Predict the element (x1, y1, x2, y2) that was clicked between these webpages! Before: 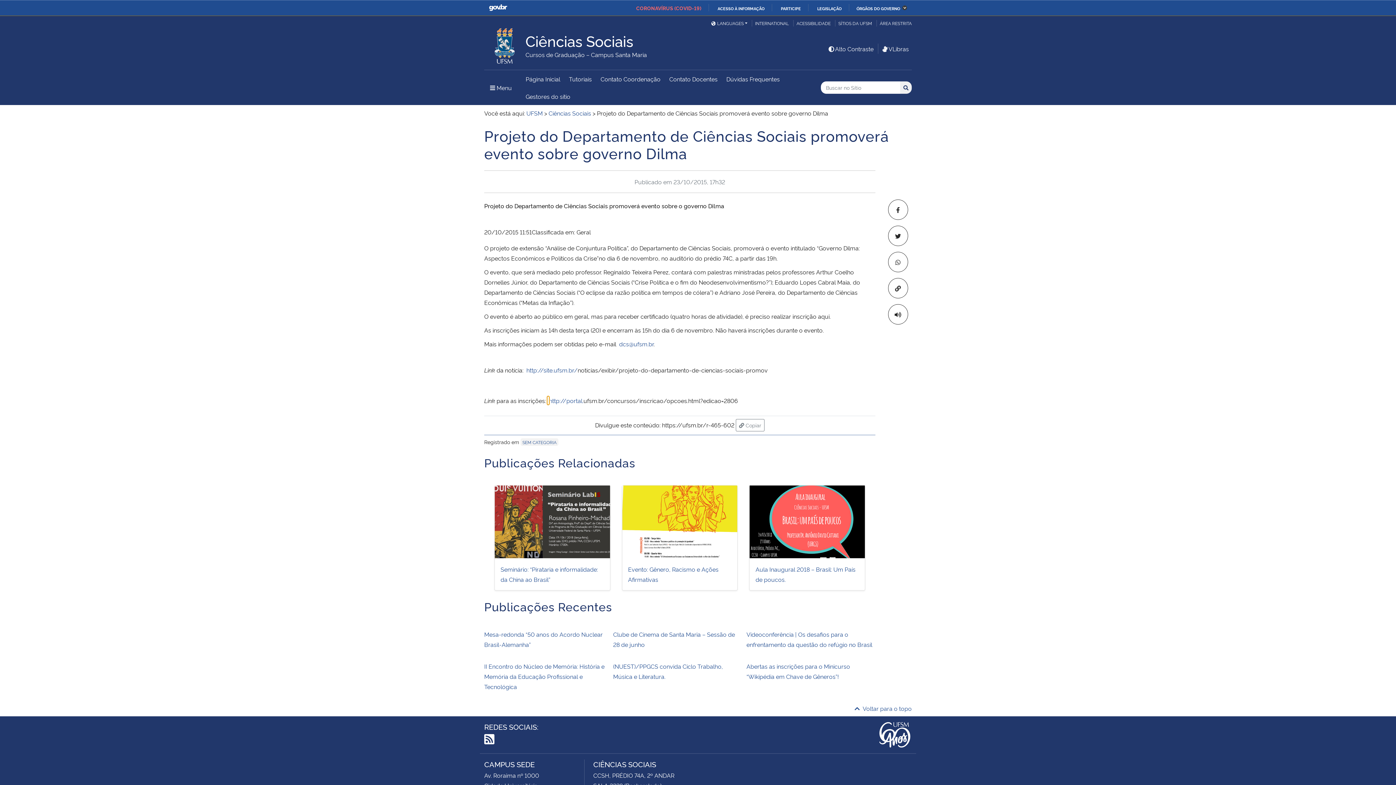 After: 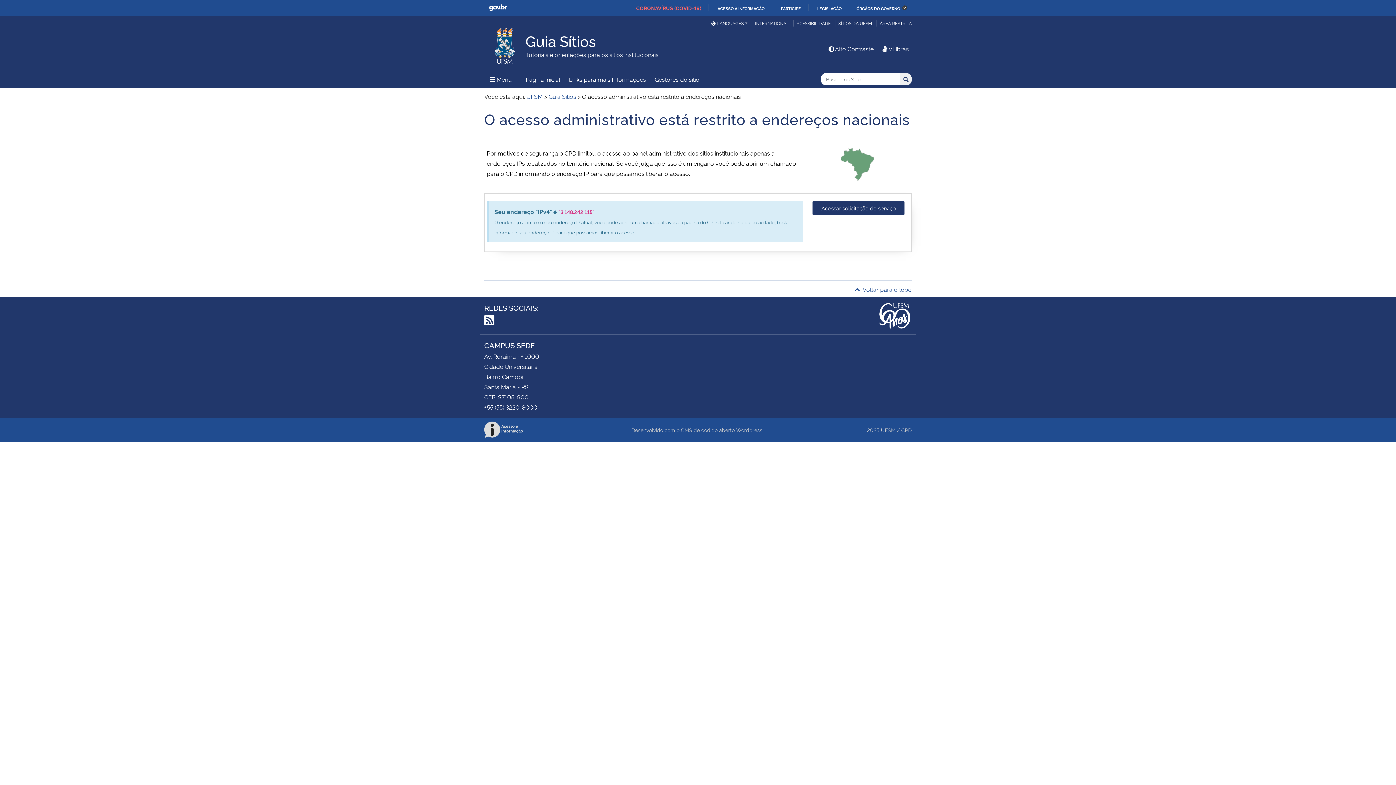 Action: label: ÁREA RESTRITA bbox: (876, 19, 912, 26)